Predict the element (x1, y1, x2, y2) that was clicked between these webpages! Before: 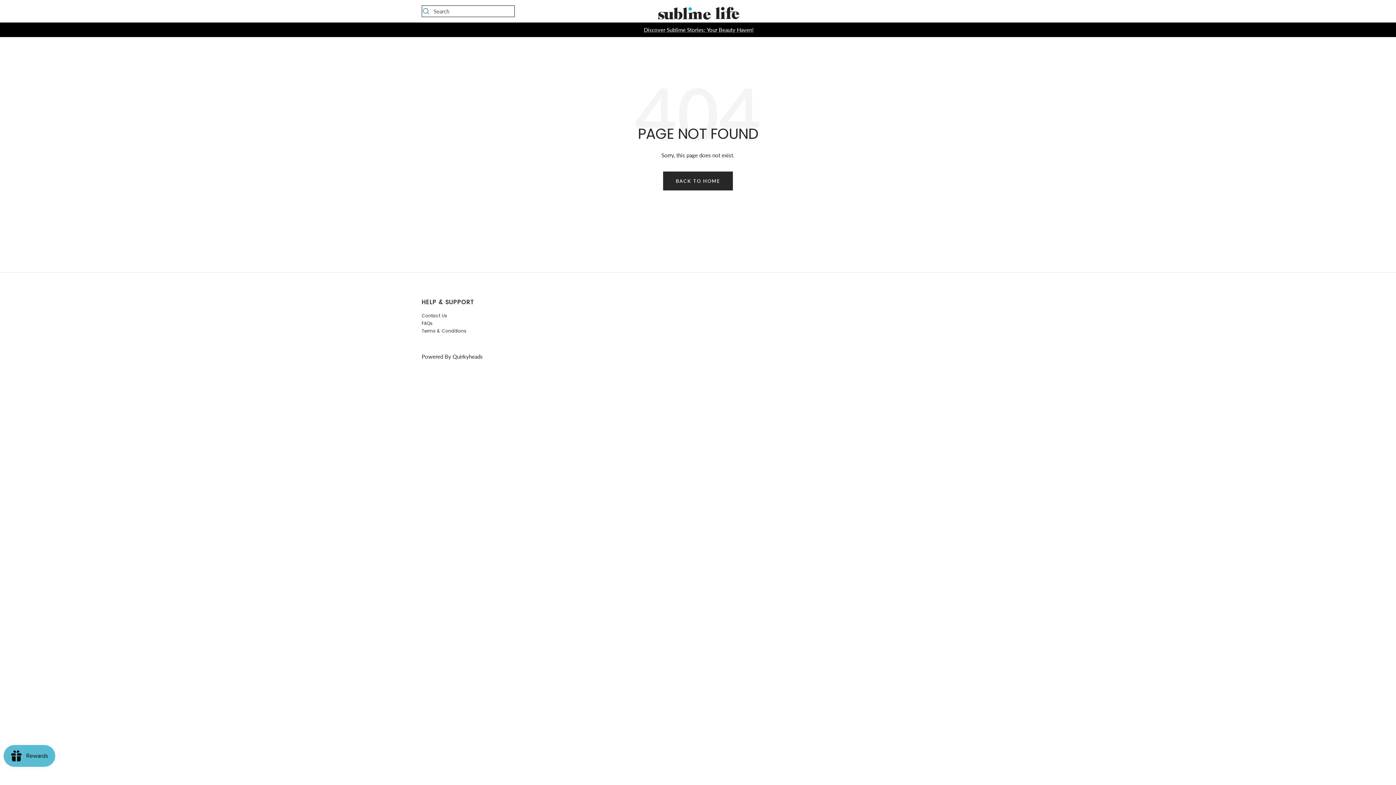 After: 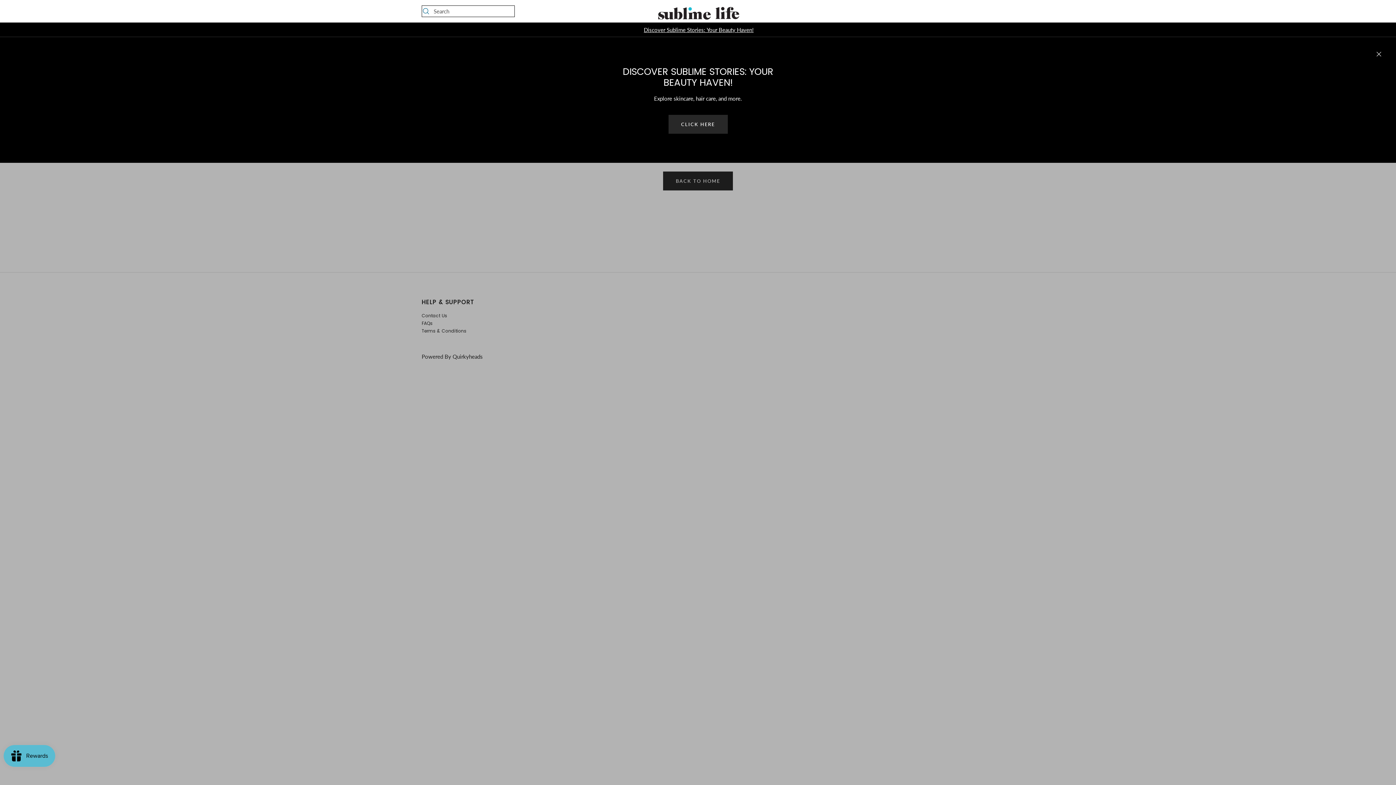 Action: label: Discover Sublime Stories: Your Beauty Haven! bbox: (644, 25, 753, 34)